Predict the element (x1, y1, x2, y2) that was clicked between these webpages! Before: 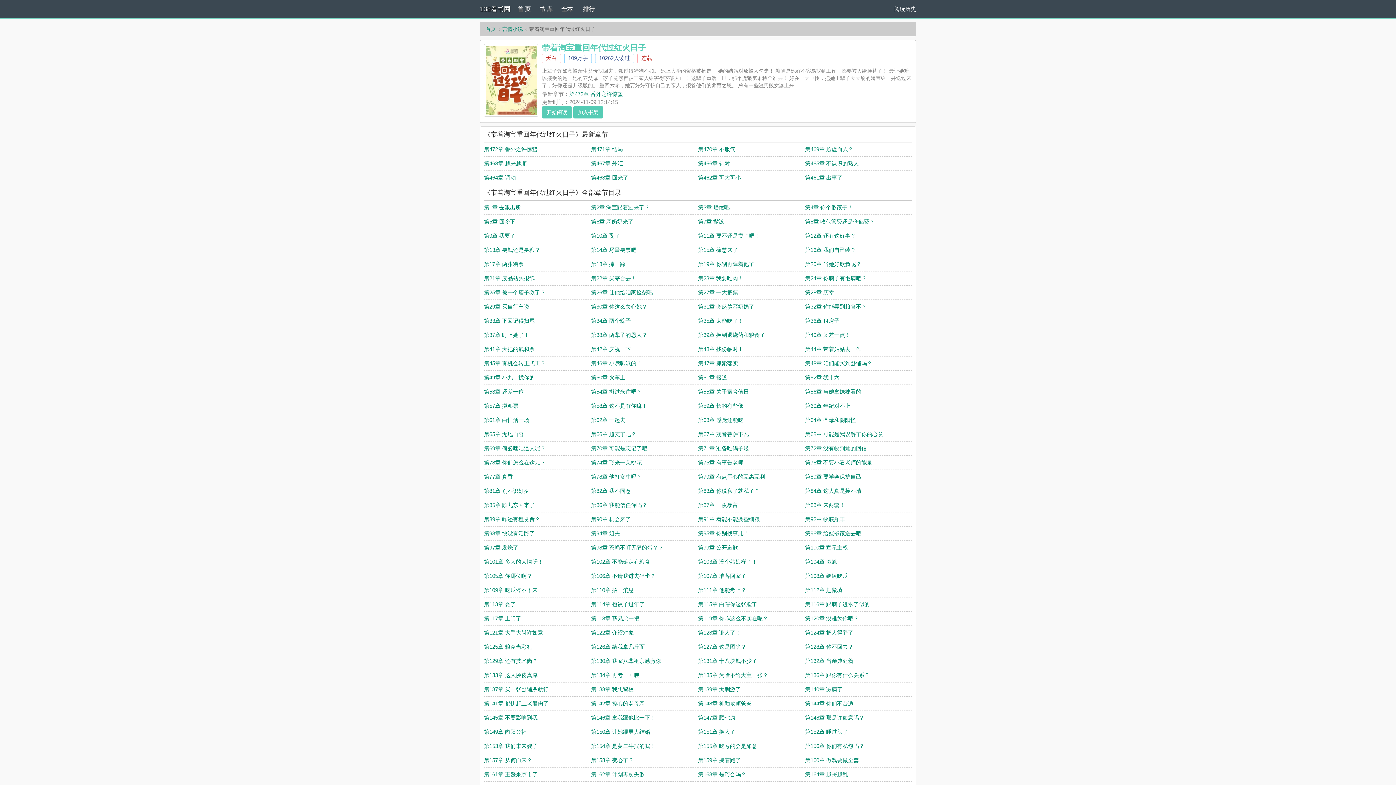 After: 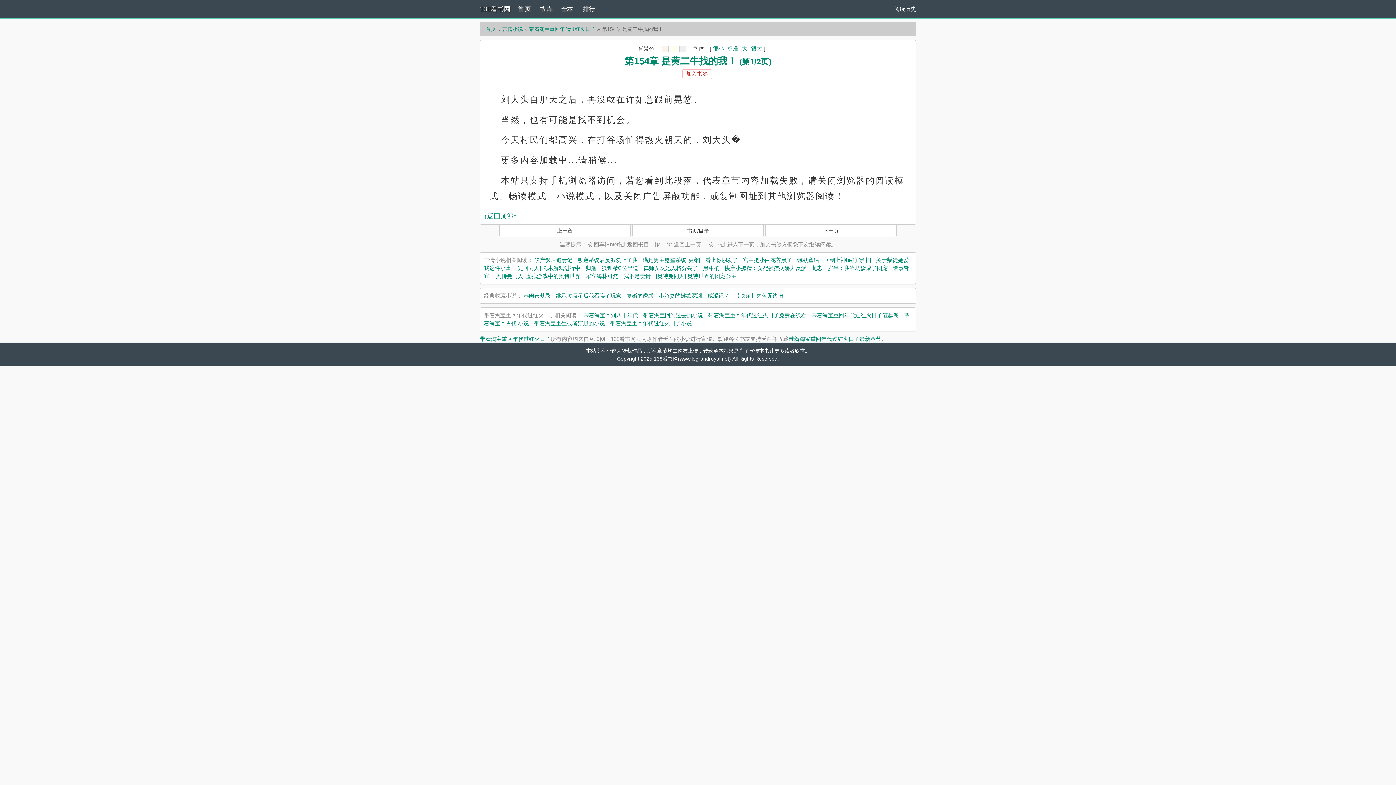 Action: bbox: (591, 743, 655, 749) label: 第154章 是黄二牛找的我！